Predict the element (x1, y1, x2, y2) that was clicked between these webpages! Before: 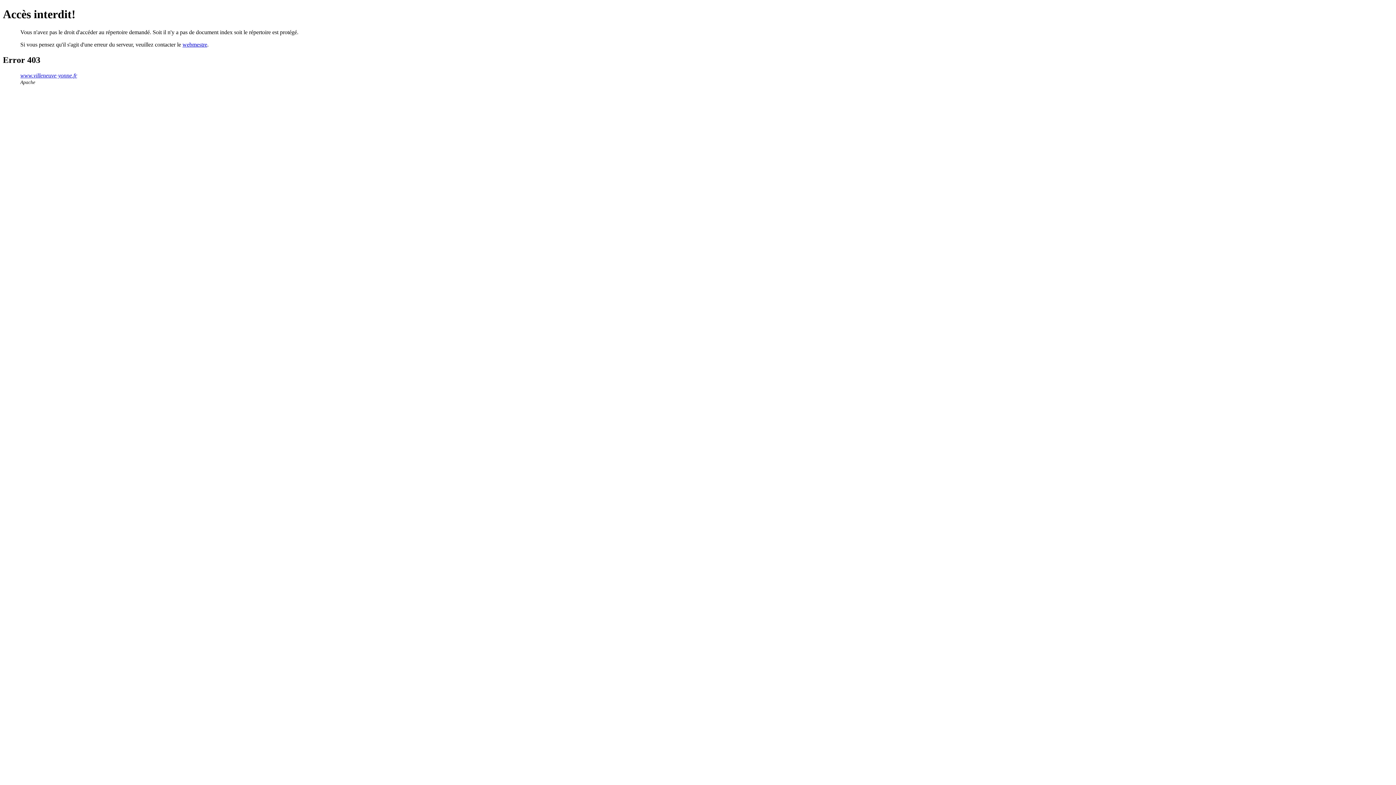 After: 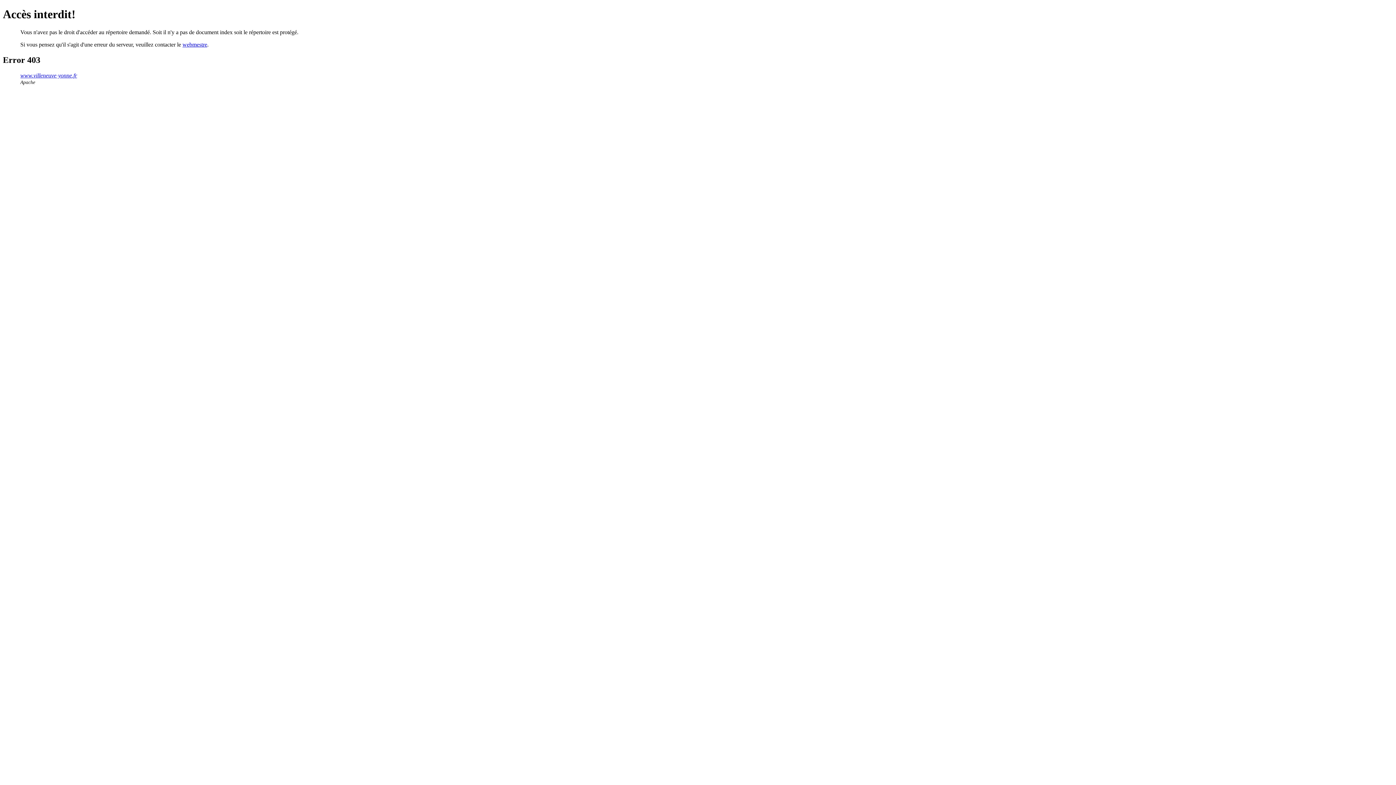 Action: label: www.villeneuve-yonne.fr bbox: (20, 72, 77, 78)